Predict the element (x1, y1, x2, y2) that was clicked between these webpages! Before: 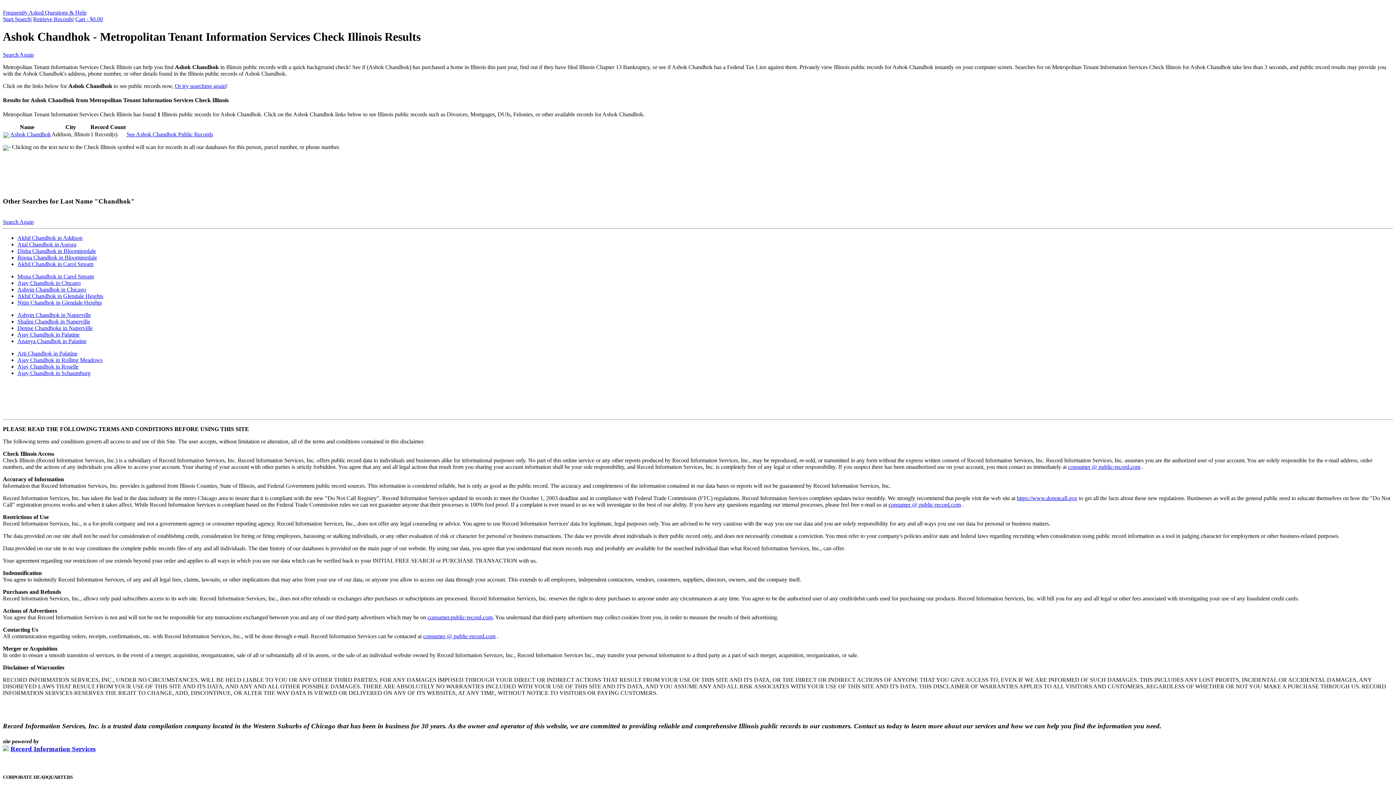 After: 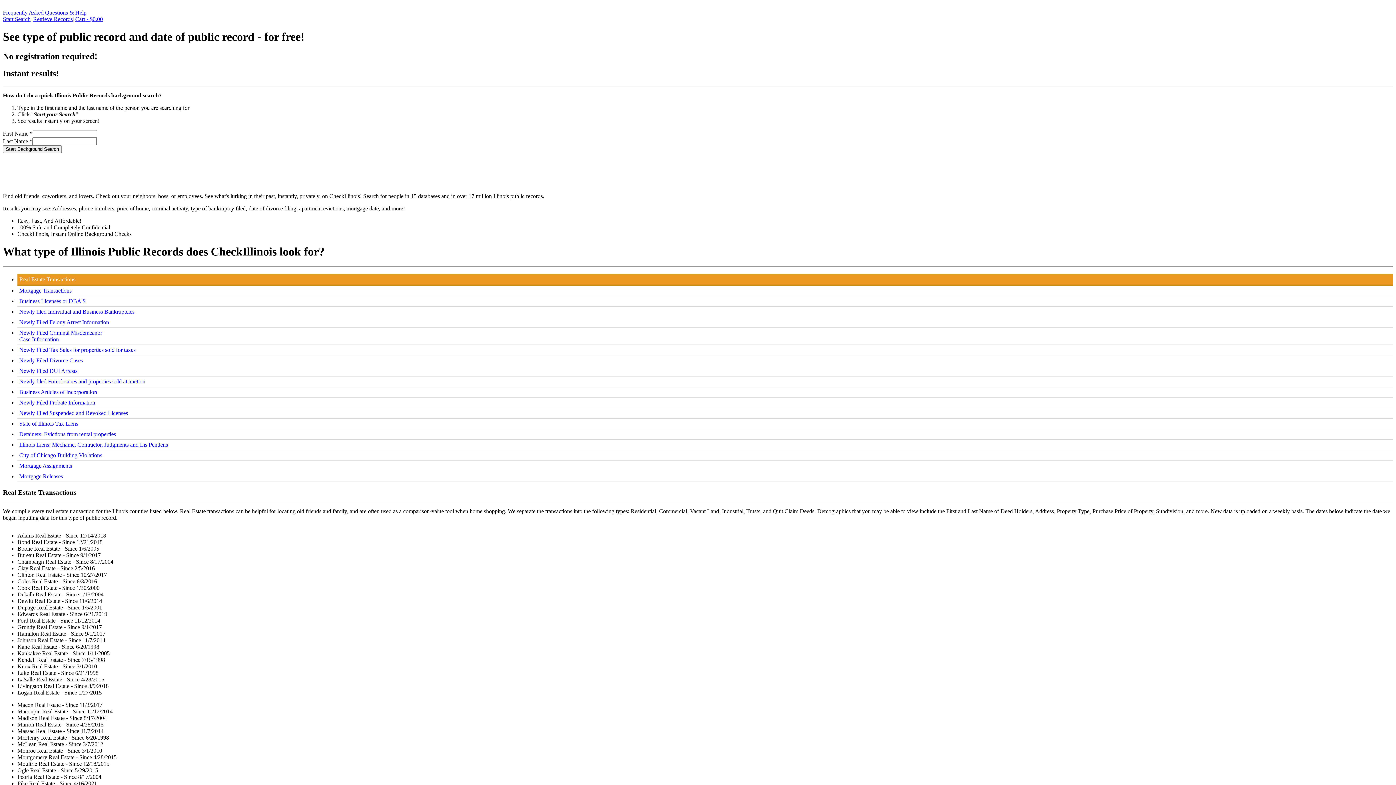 Action: label: Or try searching again bbox: (174, 82, 225, 89)